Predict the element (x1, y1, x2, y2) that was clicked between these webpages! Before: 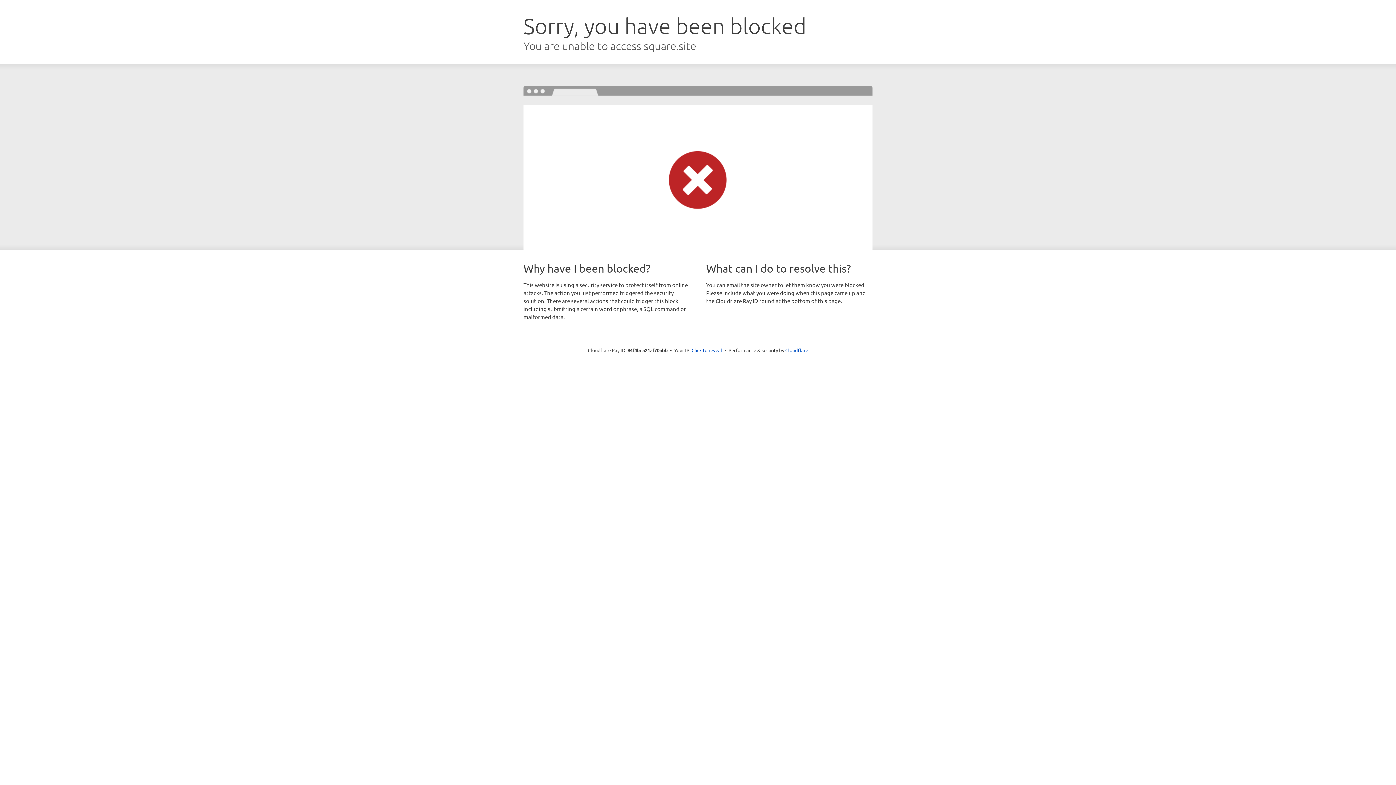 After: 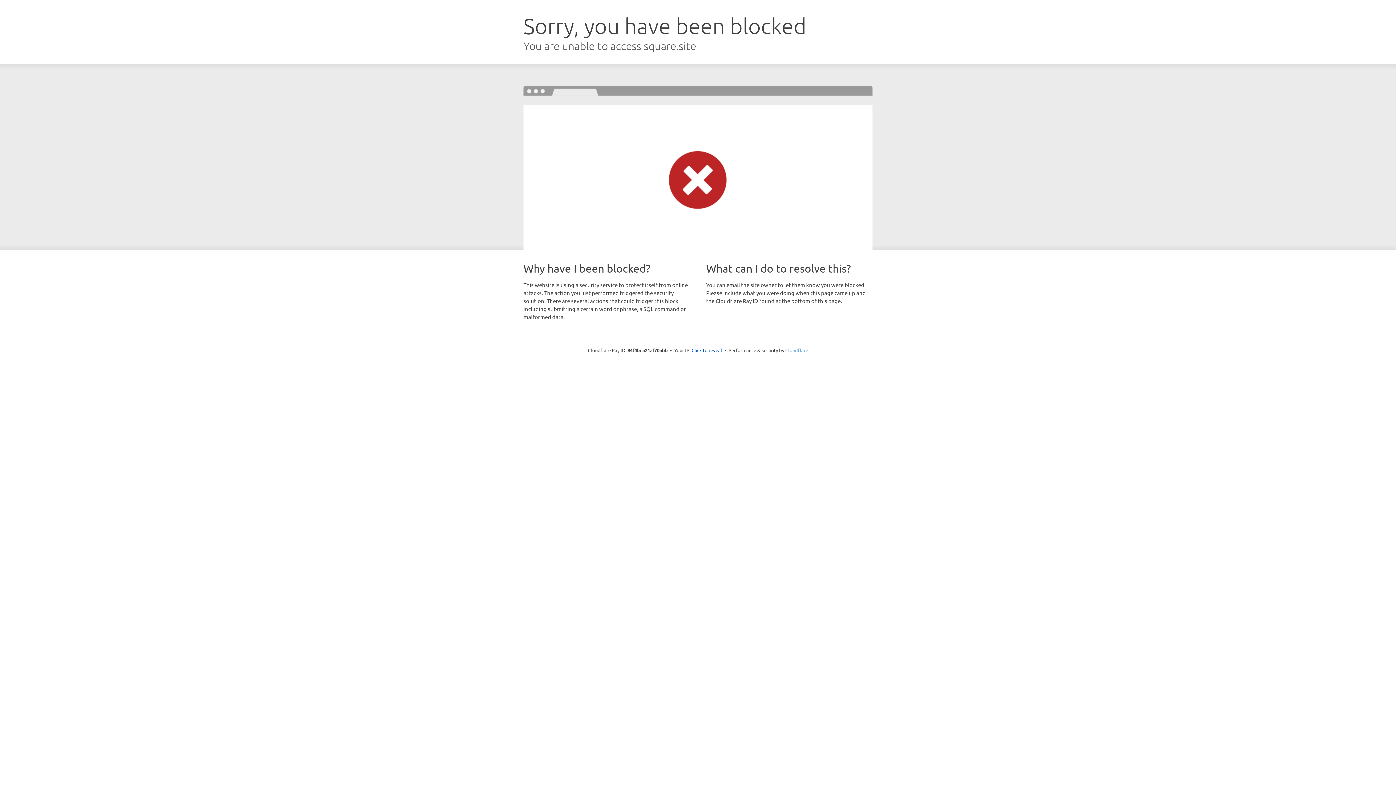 Action: label: Cloudflare bbox: (785, 347, 808, 353)